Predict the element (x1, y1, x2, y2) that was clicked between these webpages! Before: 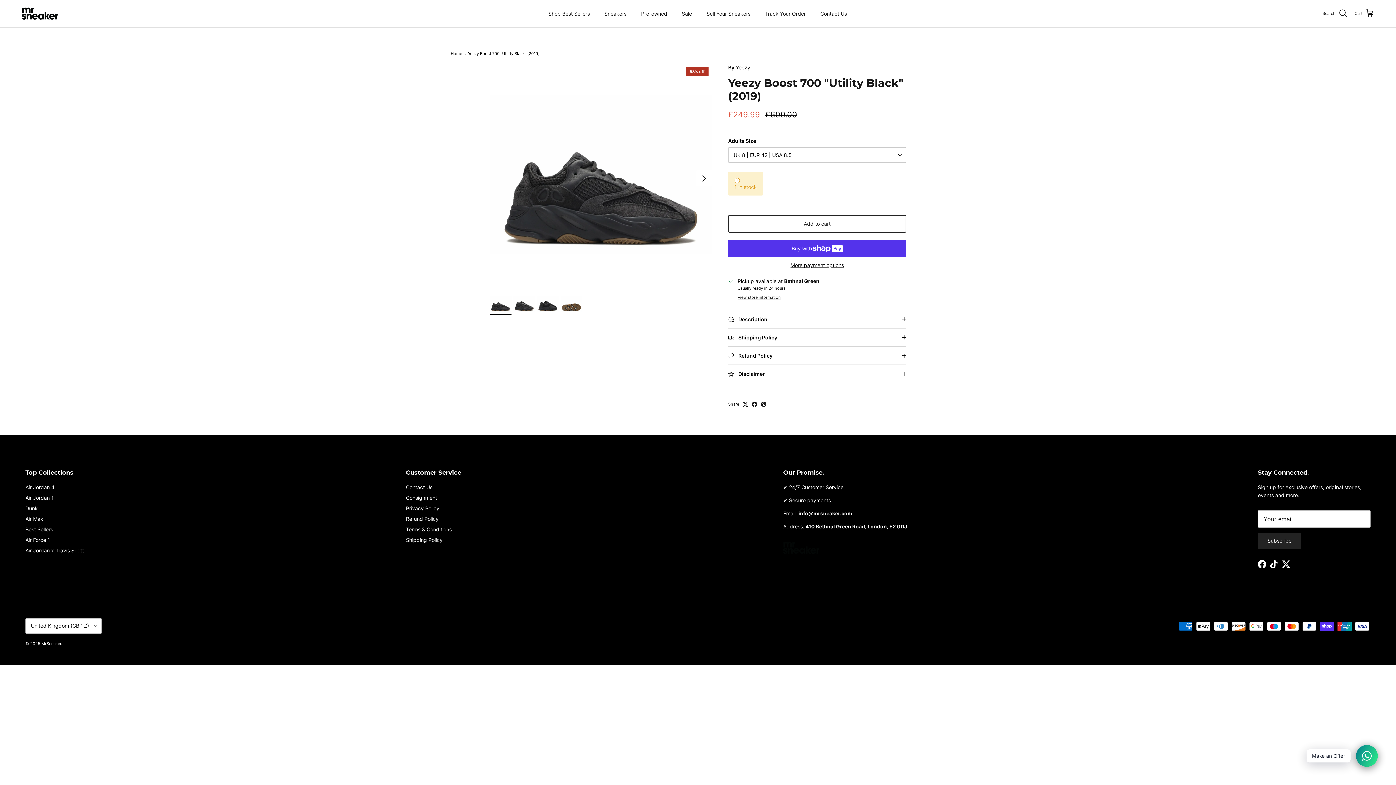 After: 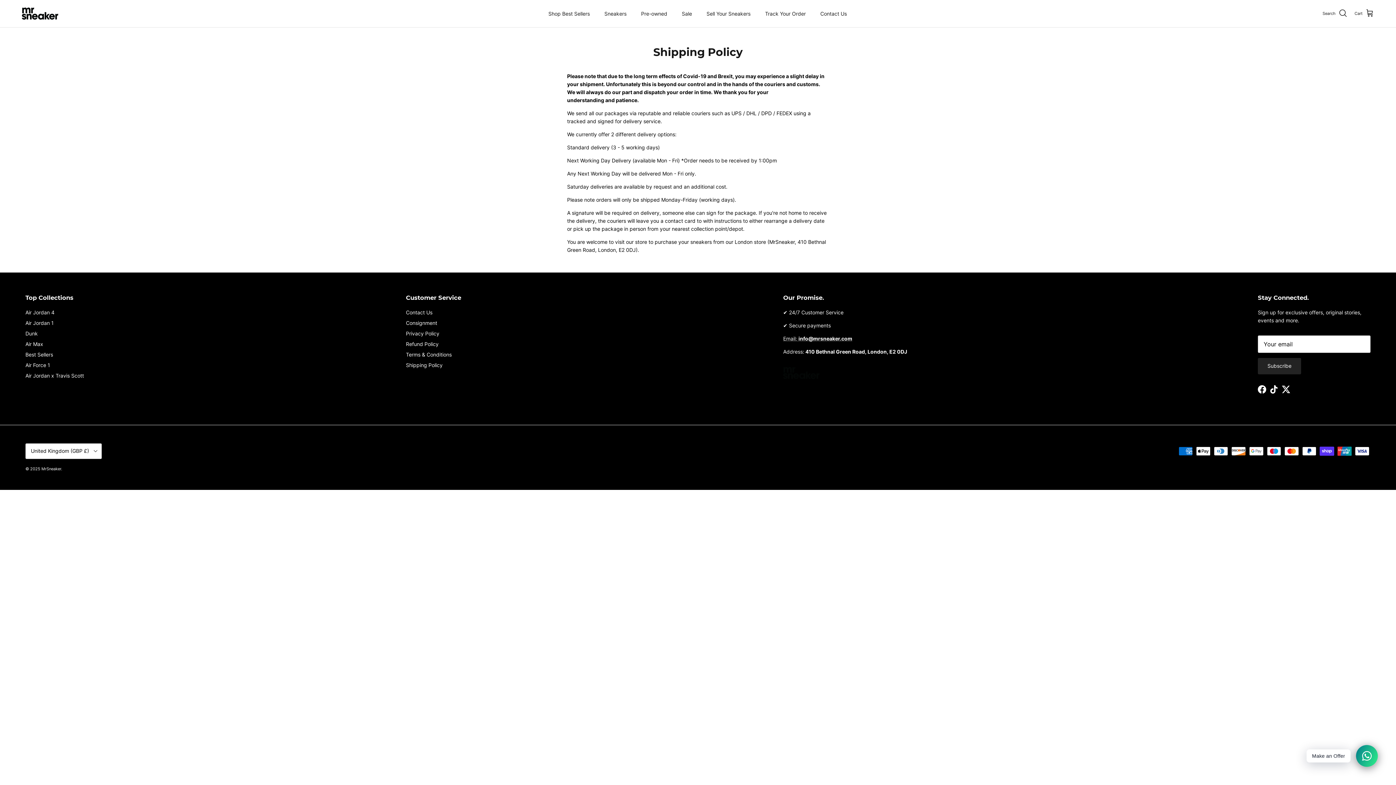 Action: bbox: (406, 537, 442, 543) label: Shipping Policy